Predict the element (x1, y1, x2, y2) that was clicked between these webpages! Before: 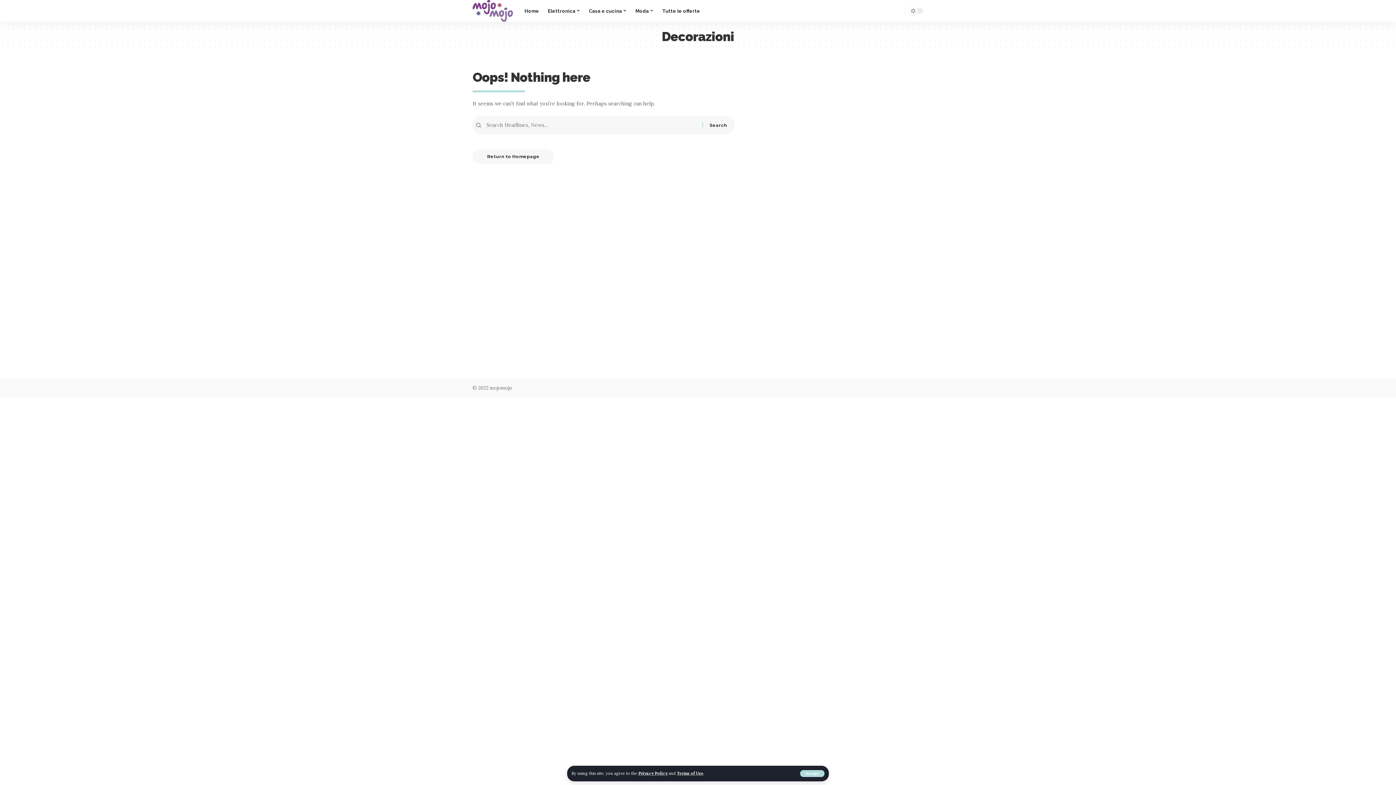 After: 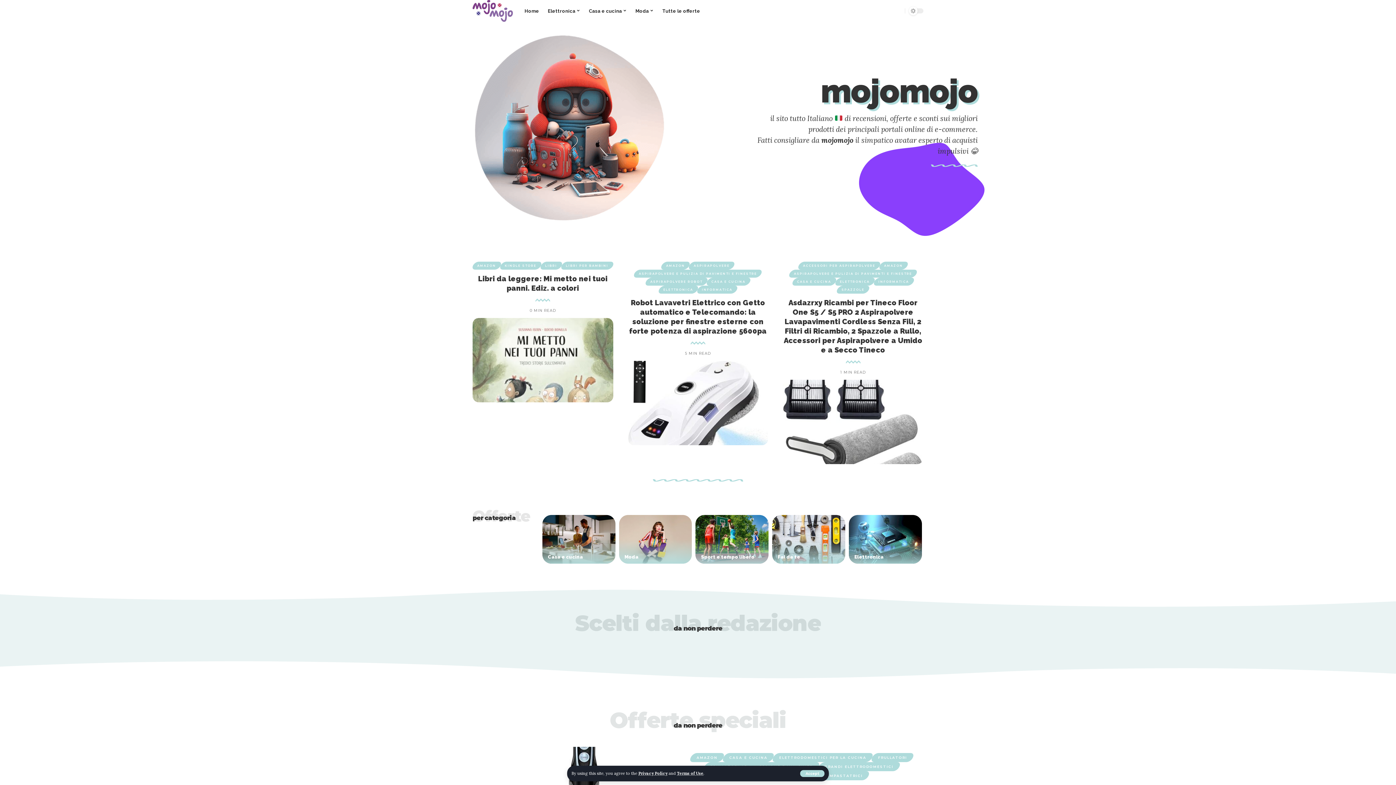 Action: bbox: (520, 0, 543, 21) label: Home